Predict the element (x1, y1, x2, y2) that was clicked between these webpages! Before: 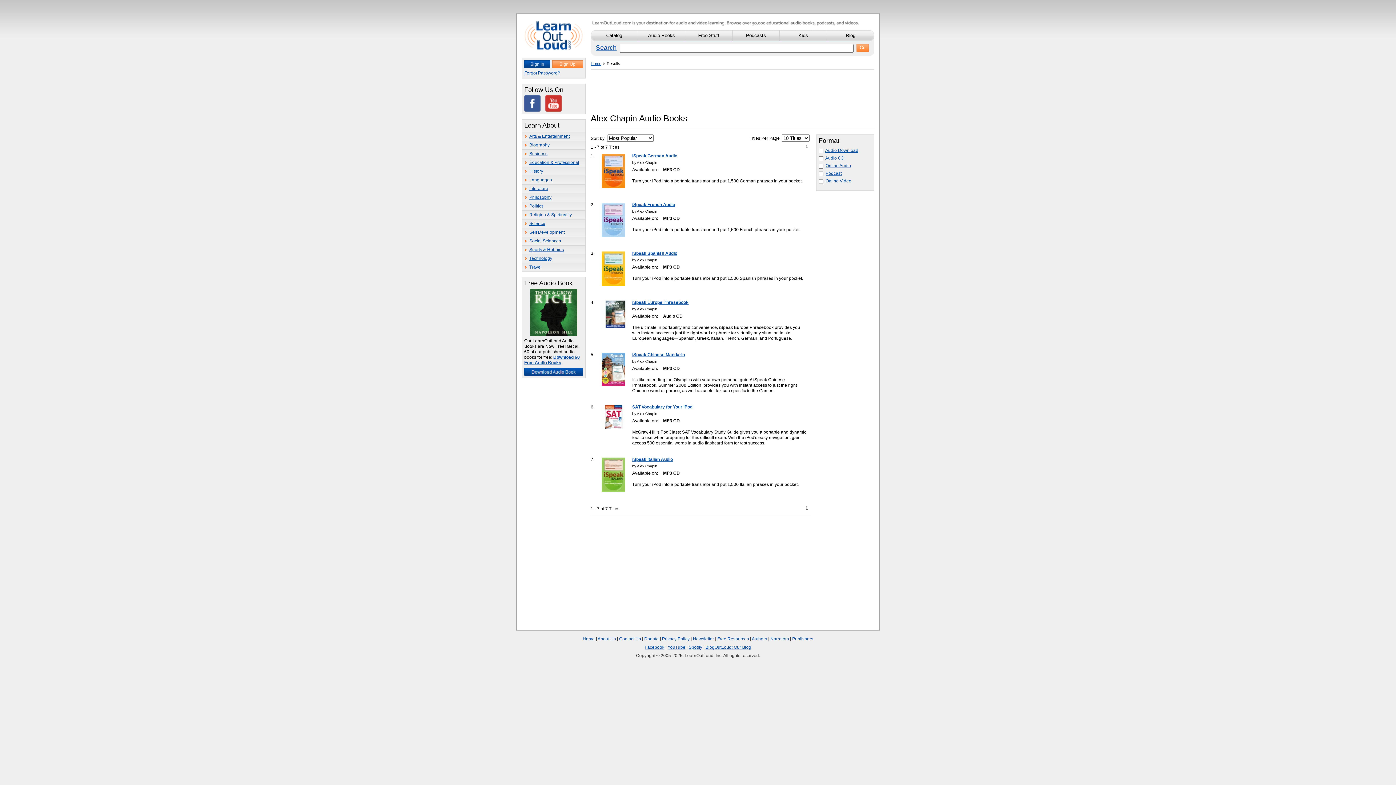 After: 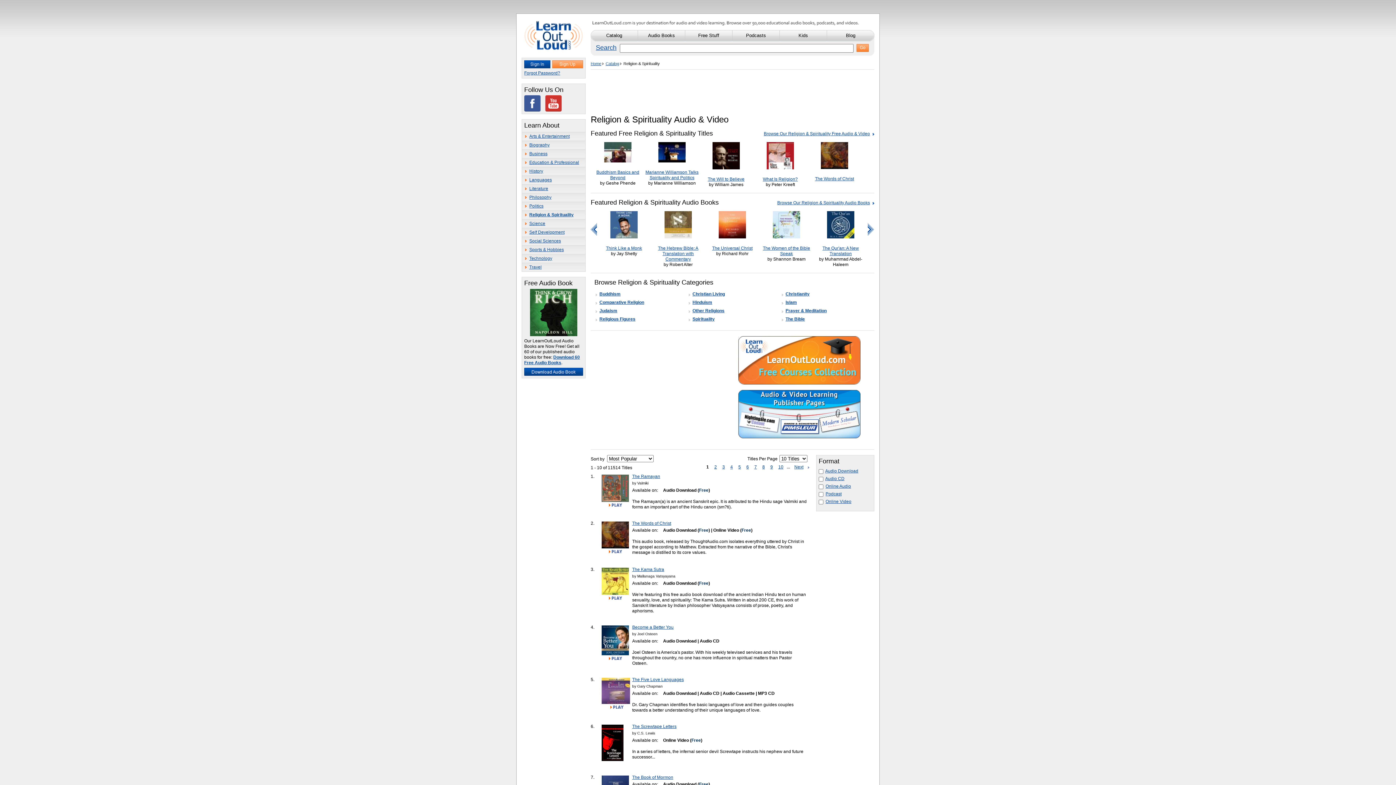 Action: bbox: (522, 210, 585, 219) label: Religion & Spirituality